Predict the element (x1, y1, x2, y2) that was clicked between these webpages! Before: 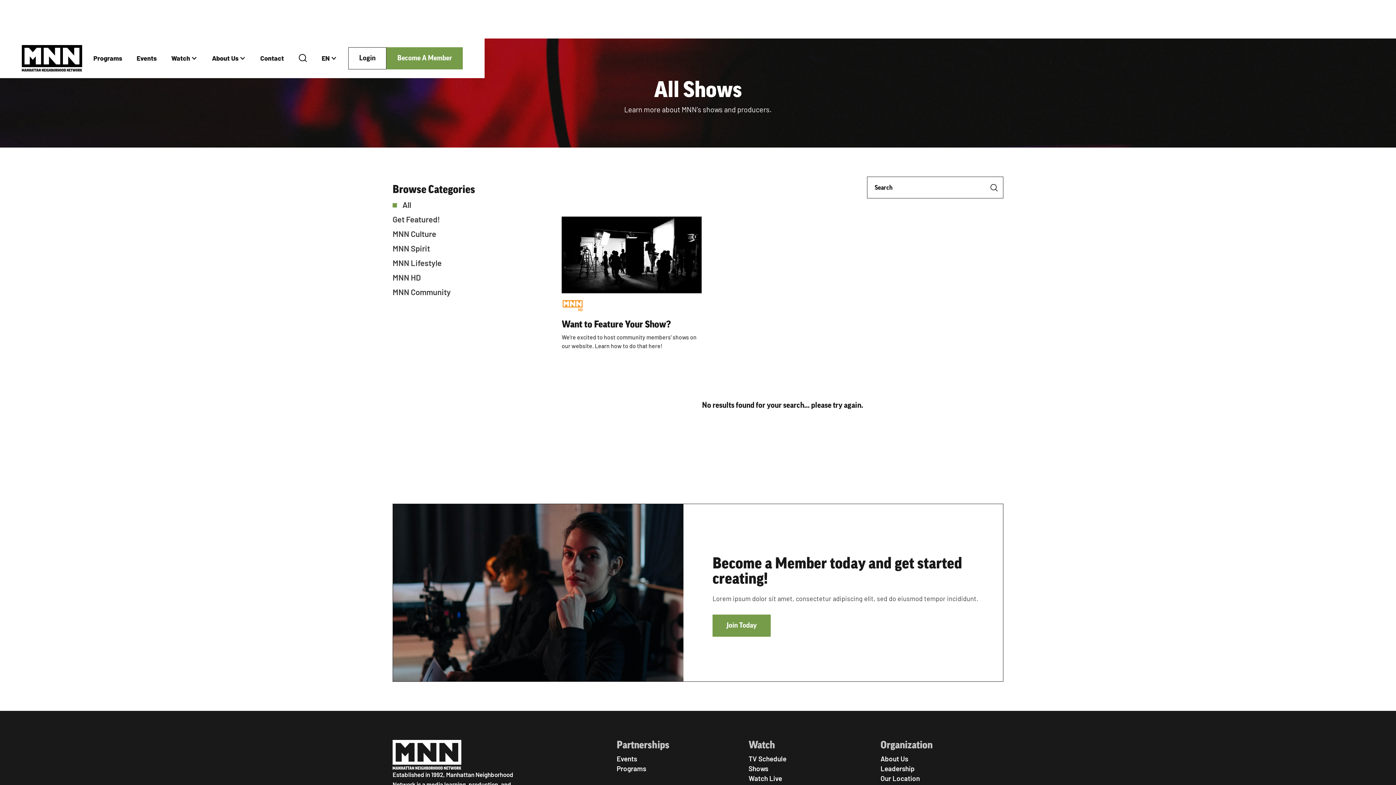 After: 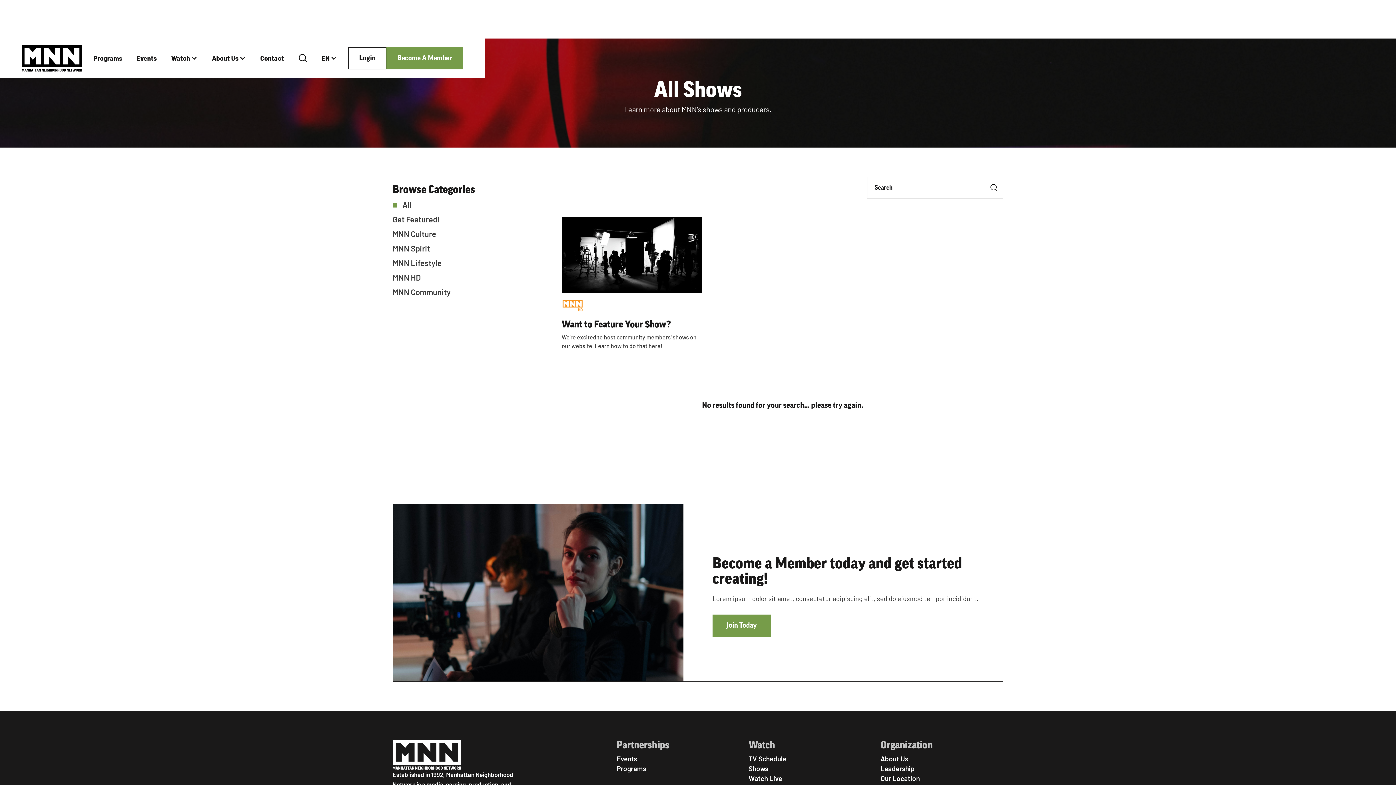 Action: bbox: (164, 46, 204, 70) label: Watch